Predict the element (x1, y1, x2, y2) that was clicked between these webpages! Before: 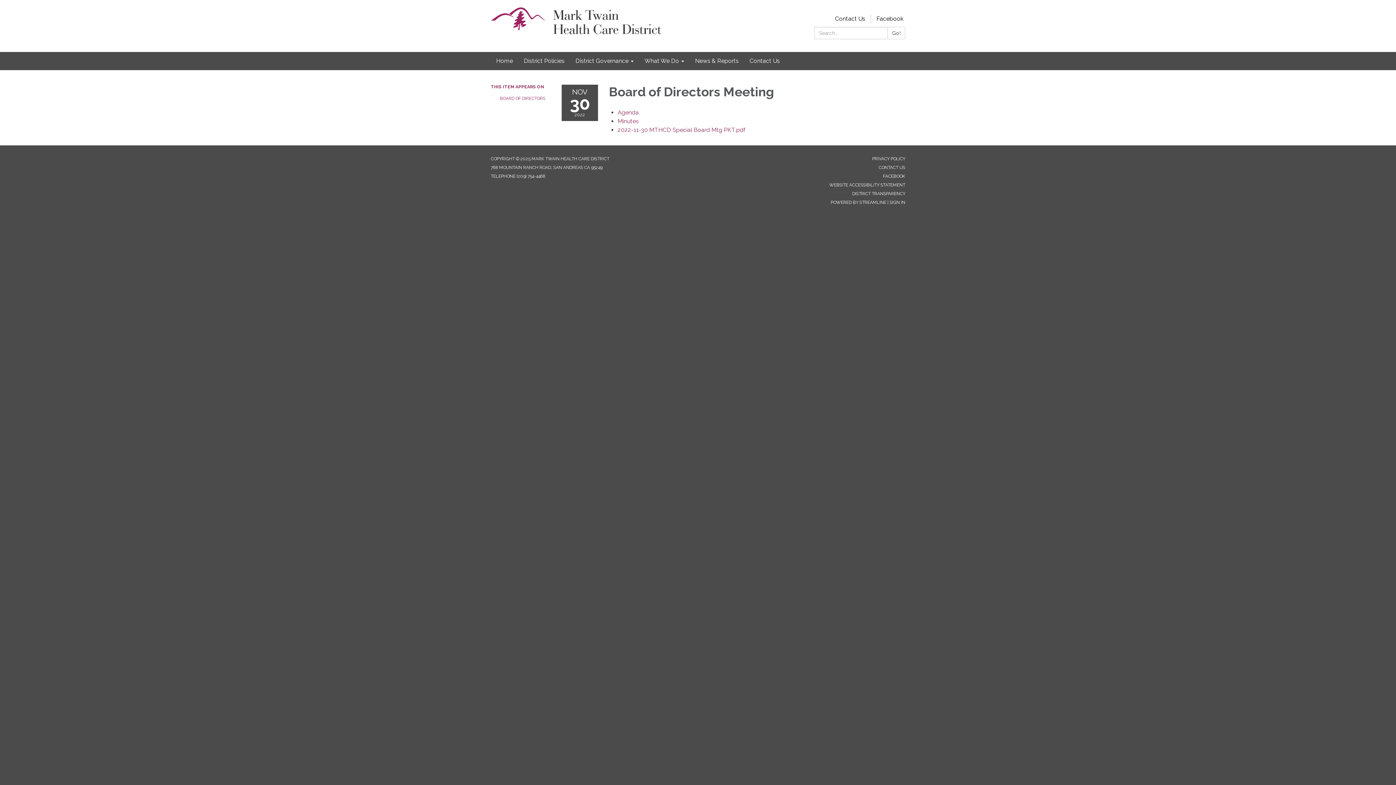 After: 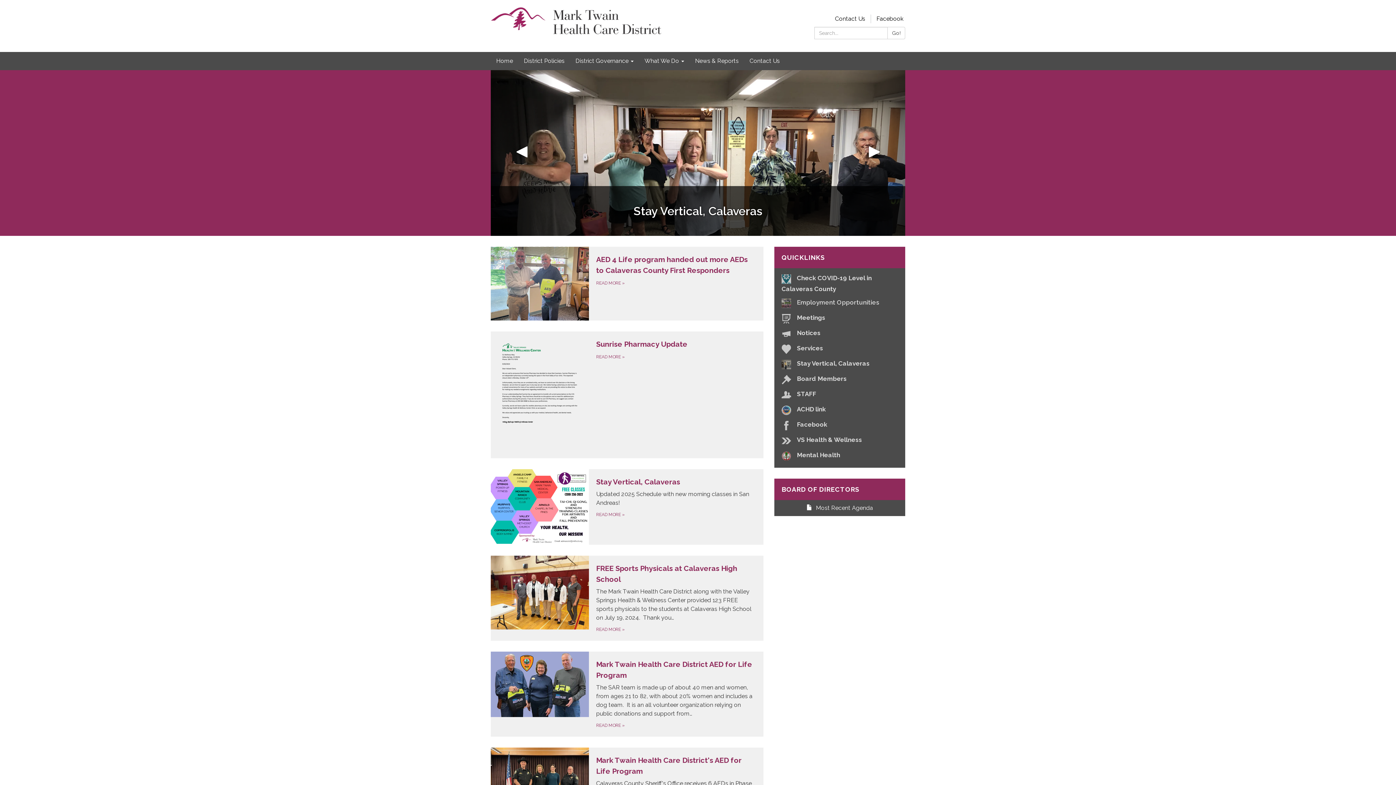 Action: bbox: (490, 52, 518, 70) label: Home